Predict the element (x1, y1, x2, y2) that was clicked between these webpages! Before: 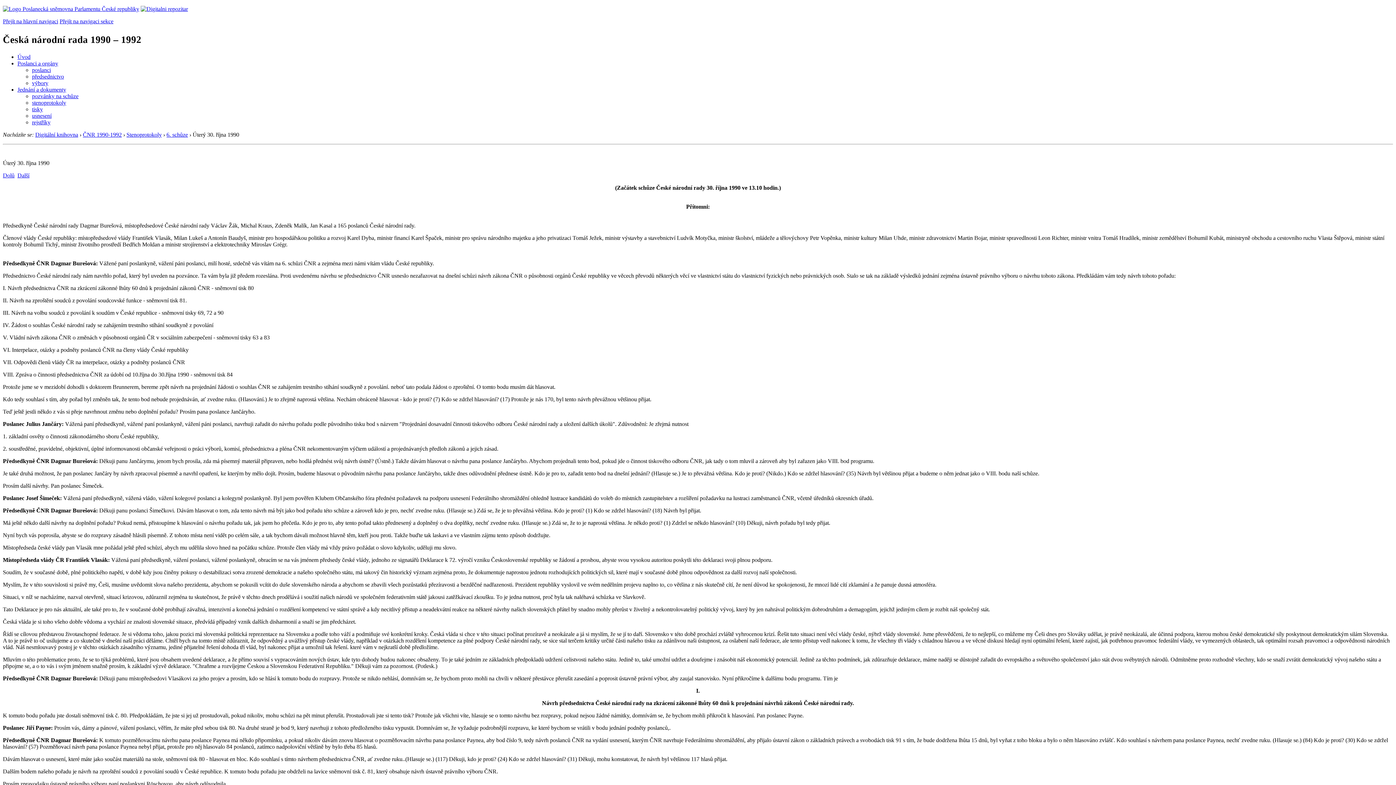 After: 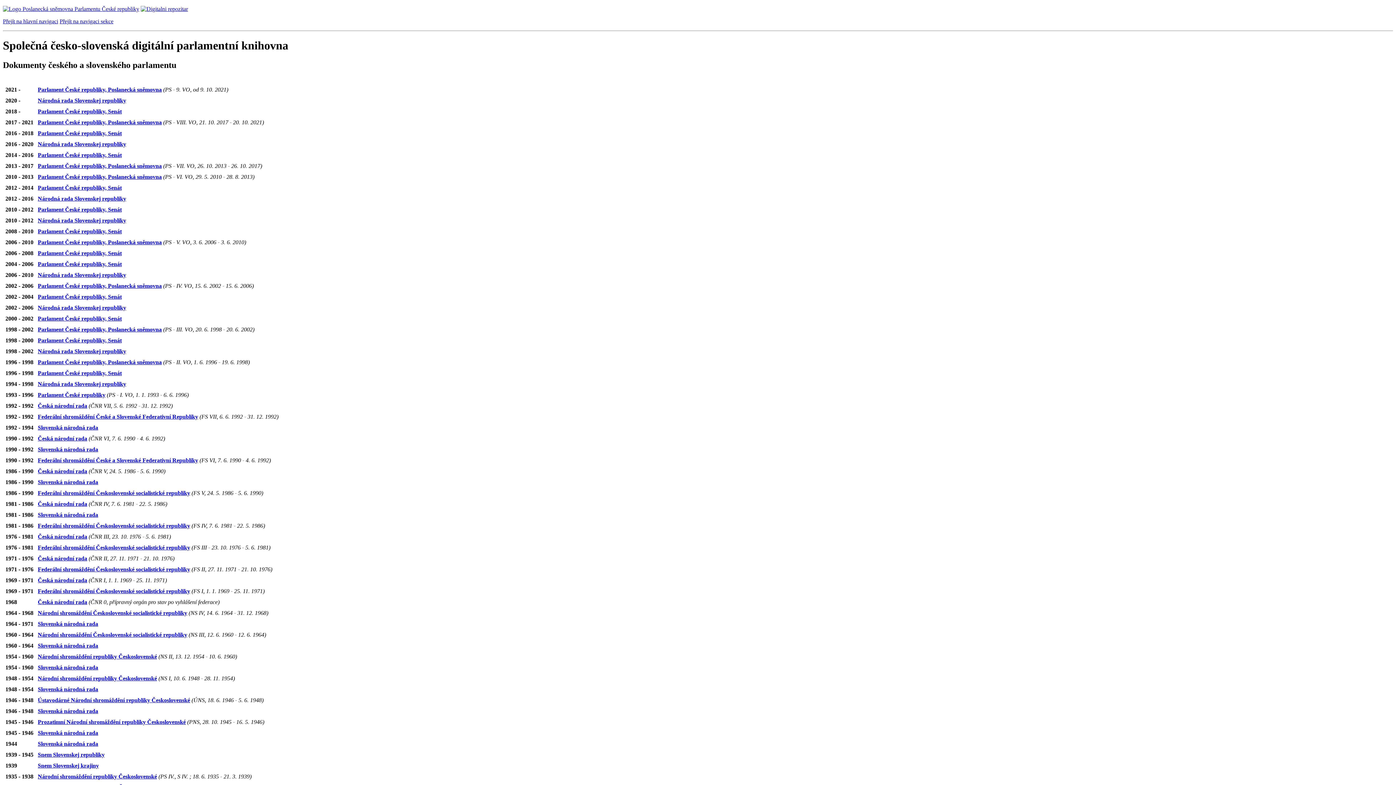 Action: bbox: (35, 131, 78, 137) label: Digitální knihovna